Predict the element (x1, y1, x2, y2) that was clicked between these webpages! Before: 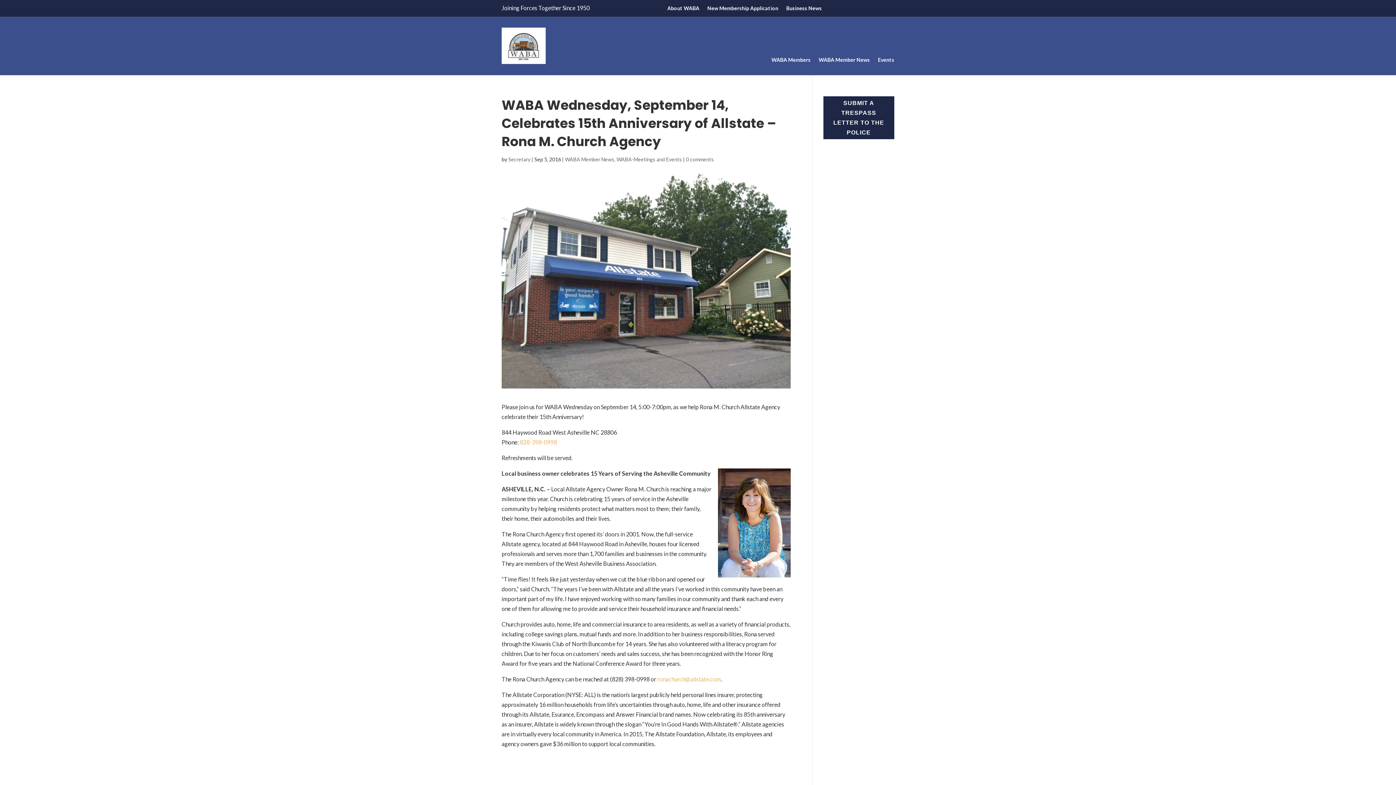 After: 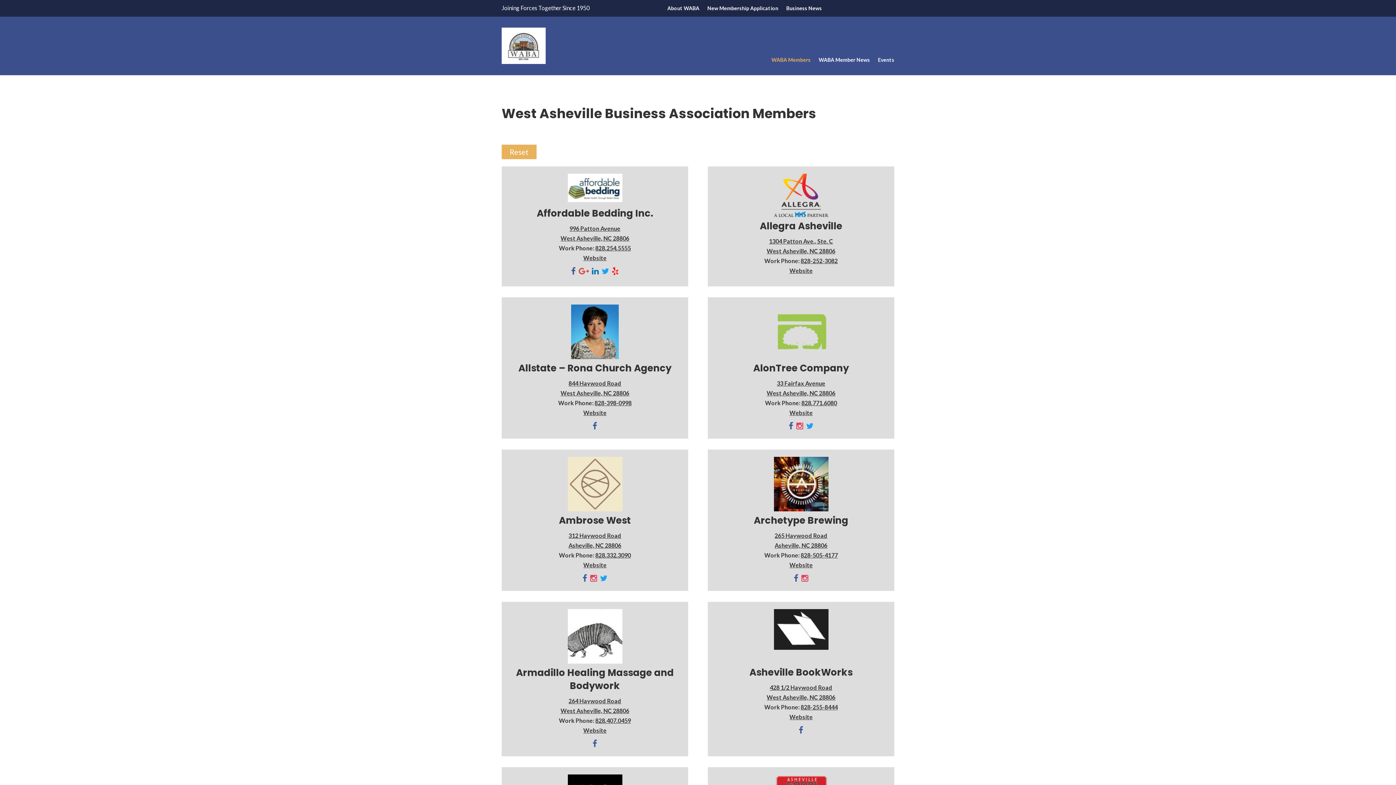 Action: bbox: (771, 57, 810, 65) label: WABA Members